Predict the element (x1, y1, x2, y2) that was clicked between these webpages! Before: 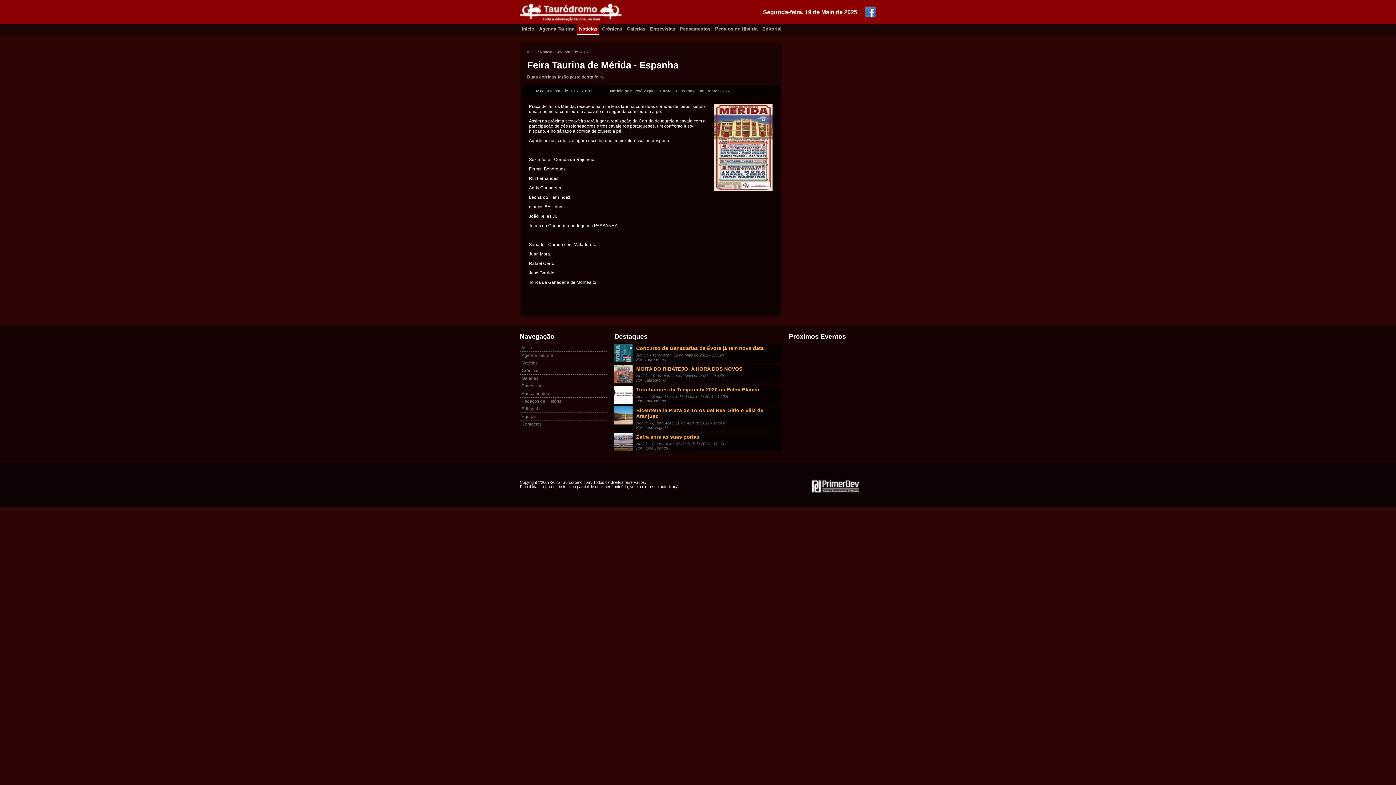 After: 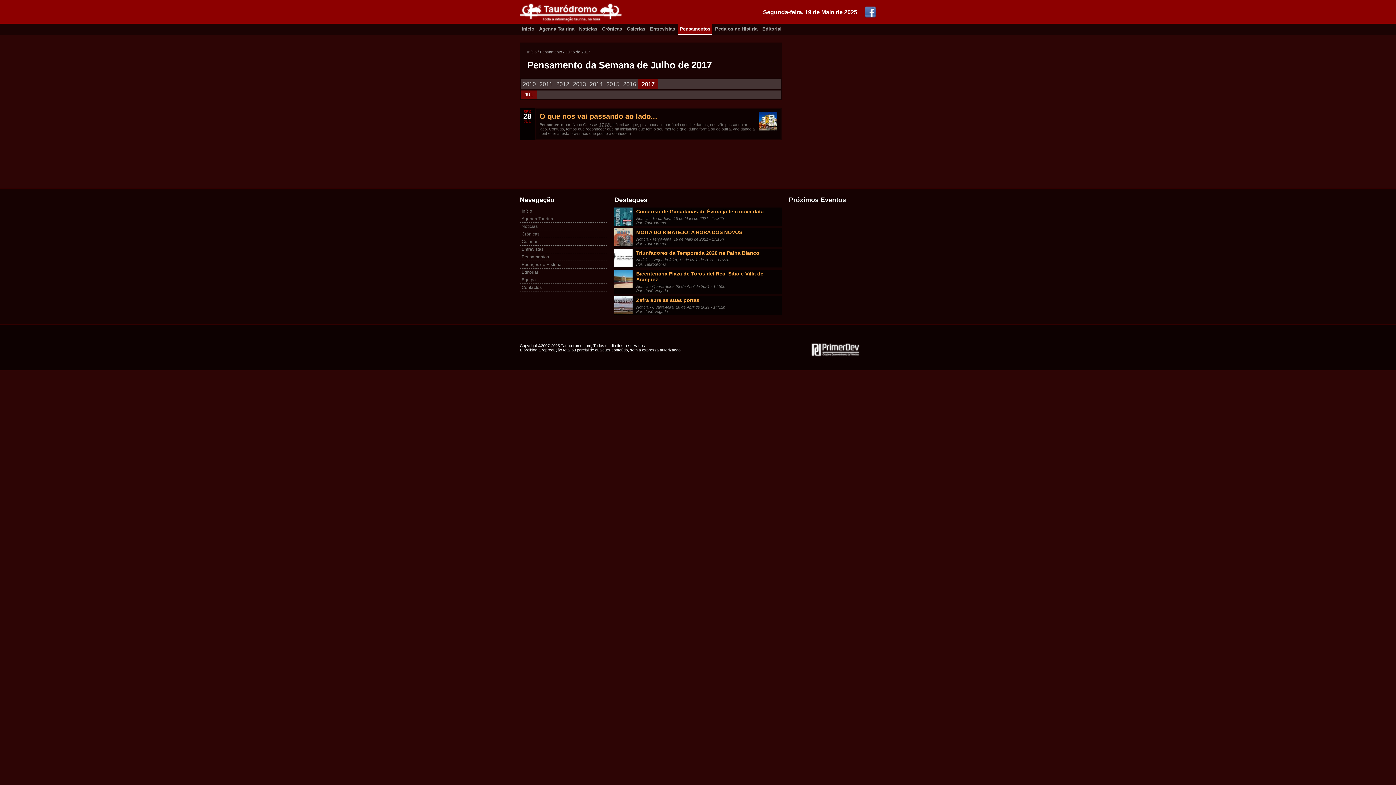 Action: label: Pensamentos bbox: (678, 23, 712, 34)